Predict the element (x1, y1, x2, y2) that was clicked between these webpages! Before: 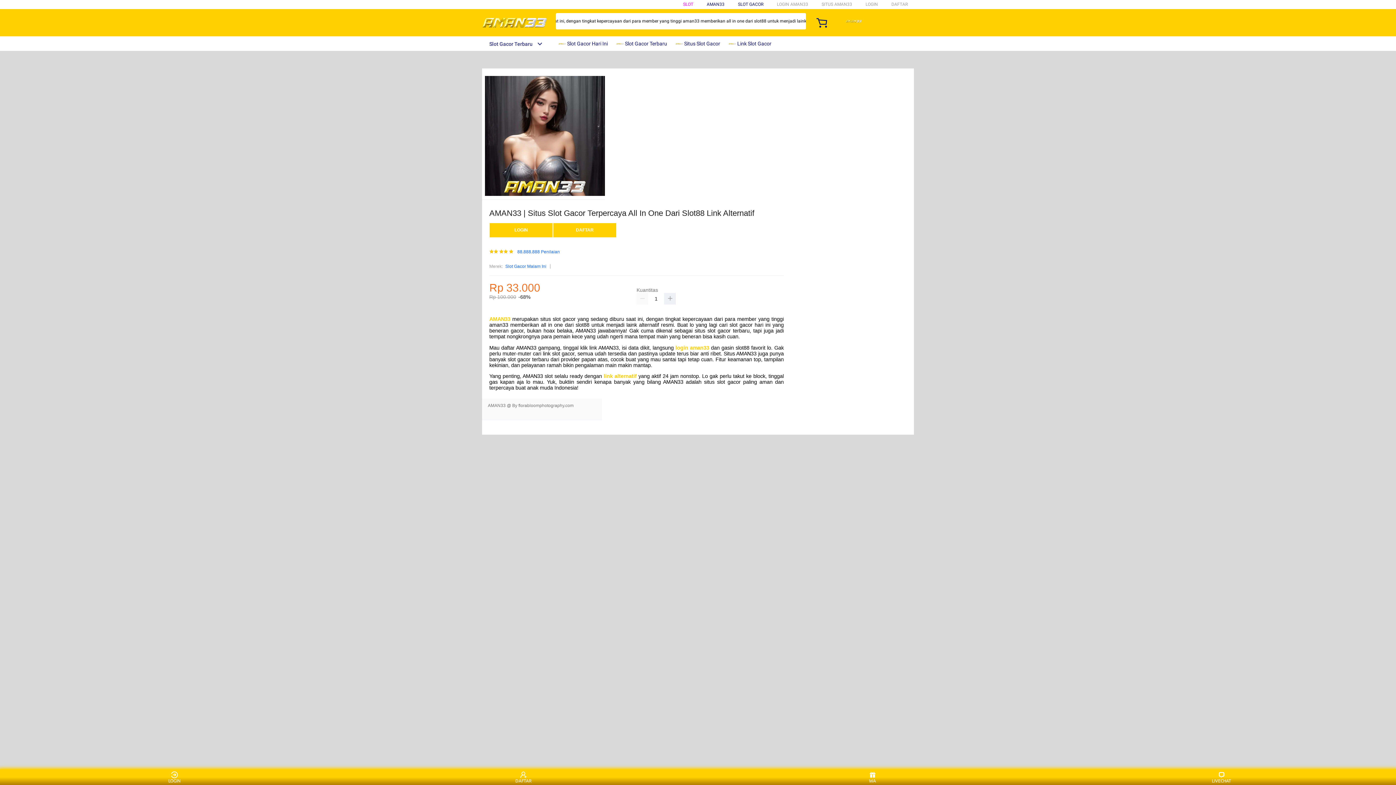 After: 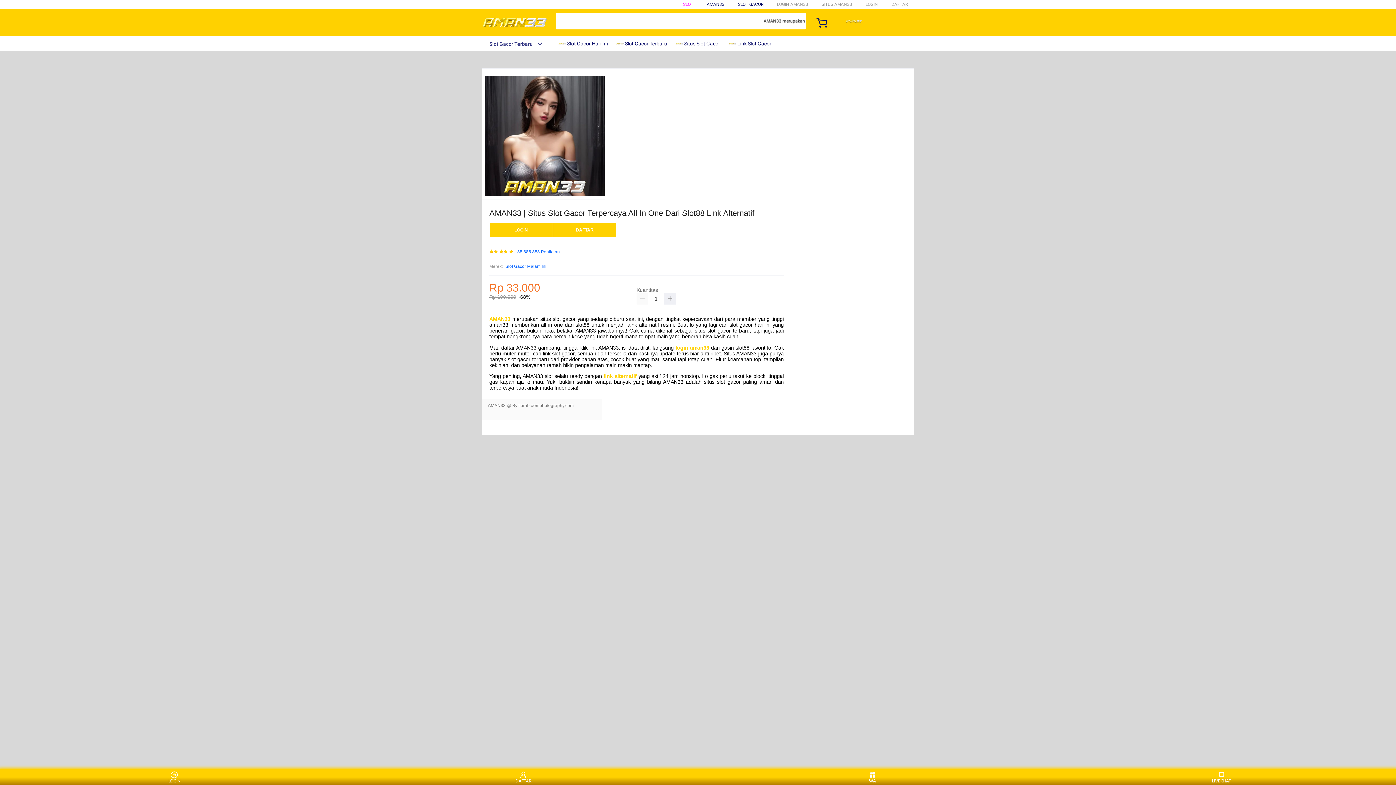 Action: bbox: (603, 373, 636, 379) label: link alternatif